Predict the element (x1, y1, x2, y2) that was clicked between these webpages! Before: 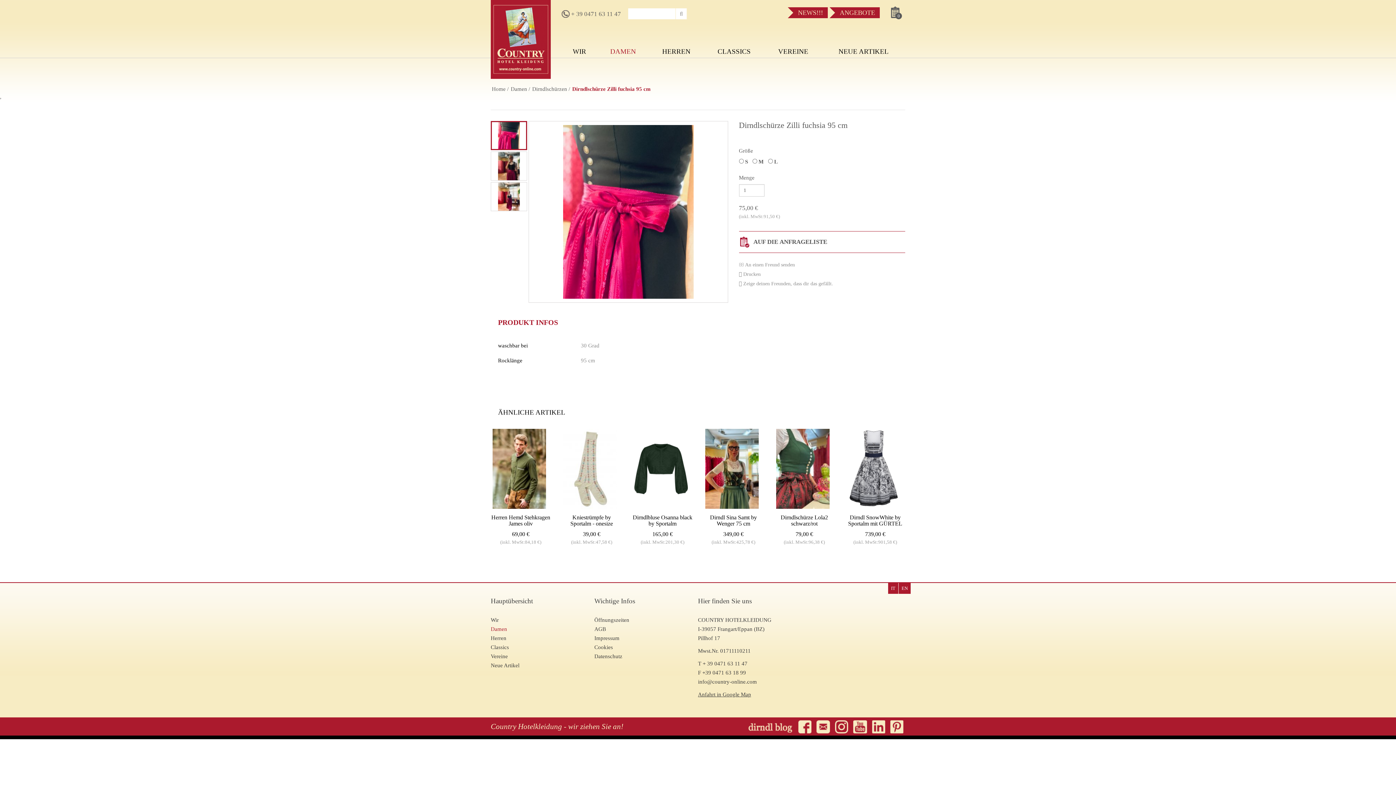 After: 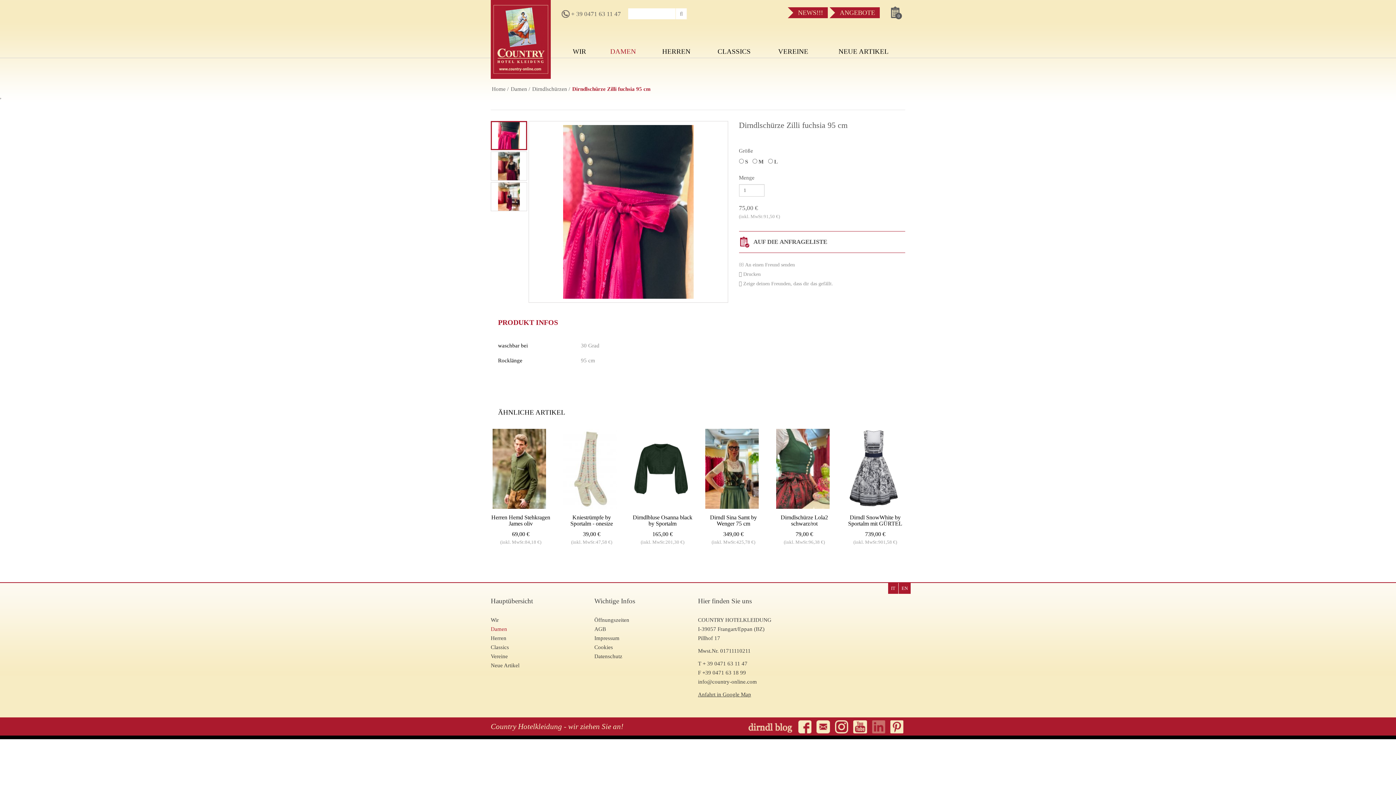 Action: bbox: (870, 723, 887, 729)